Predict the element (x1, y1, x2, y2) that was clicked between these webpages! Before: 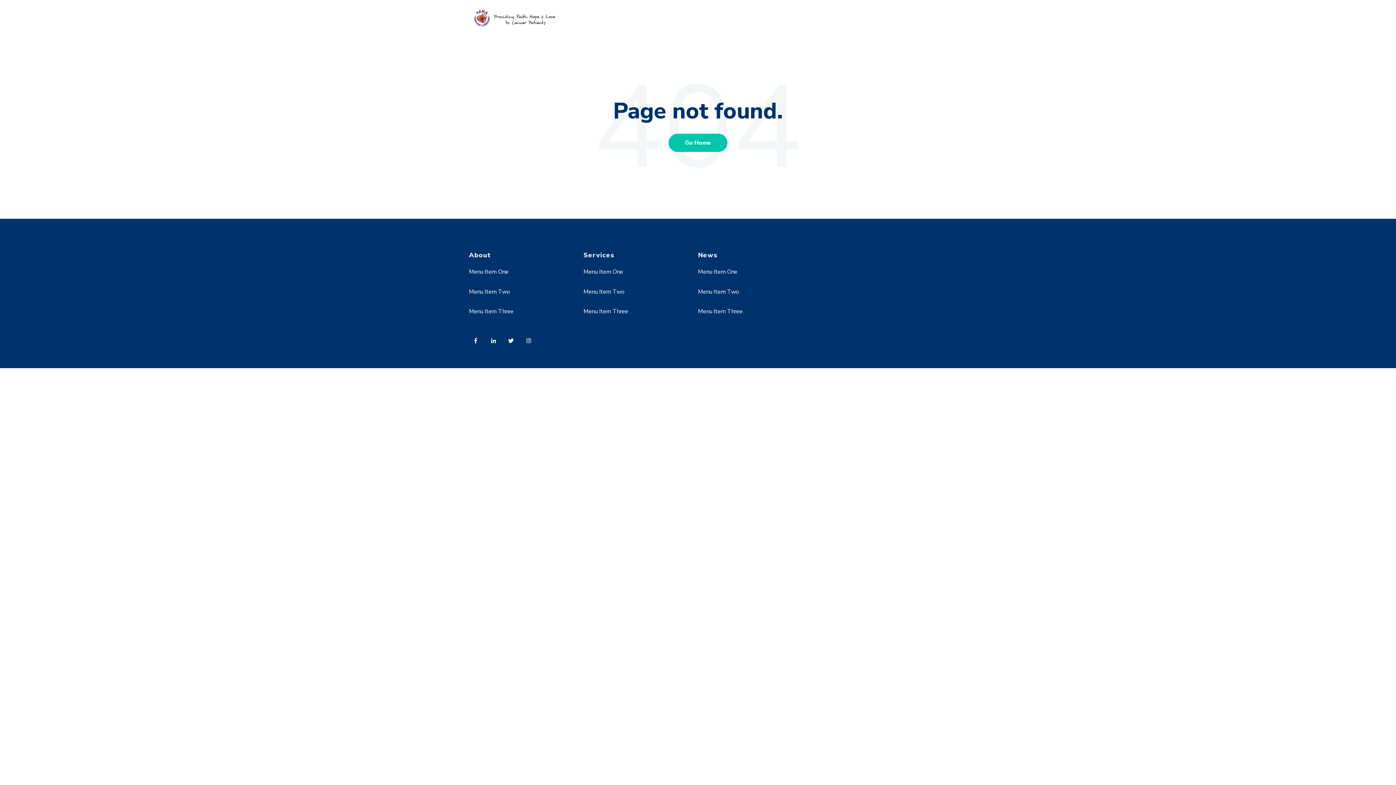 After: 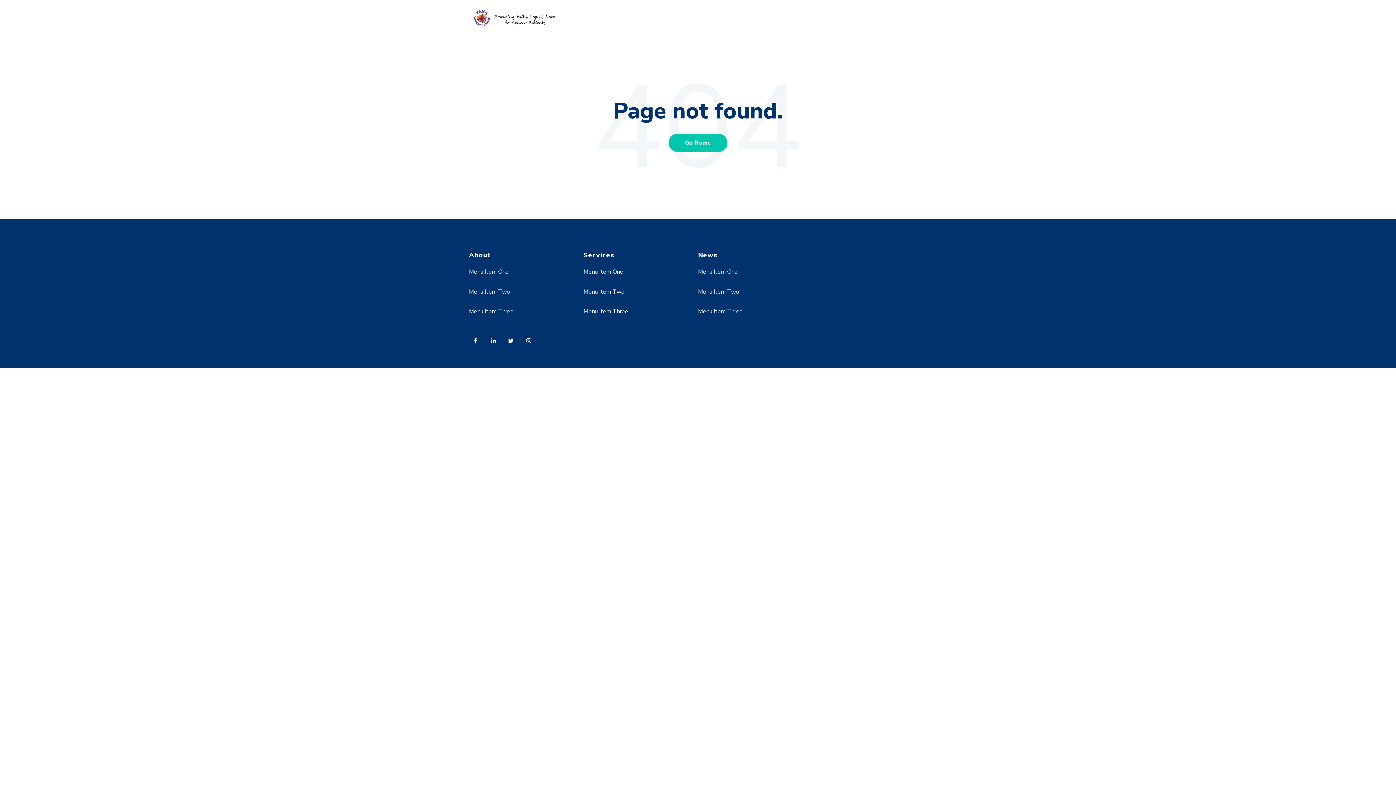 Action: bbox: (698, 307, 742, 315) label: Menu Item Three